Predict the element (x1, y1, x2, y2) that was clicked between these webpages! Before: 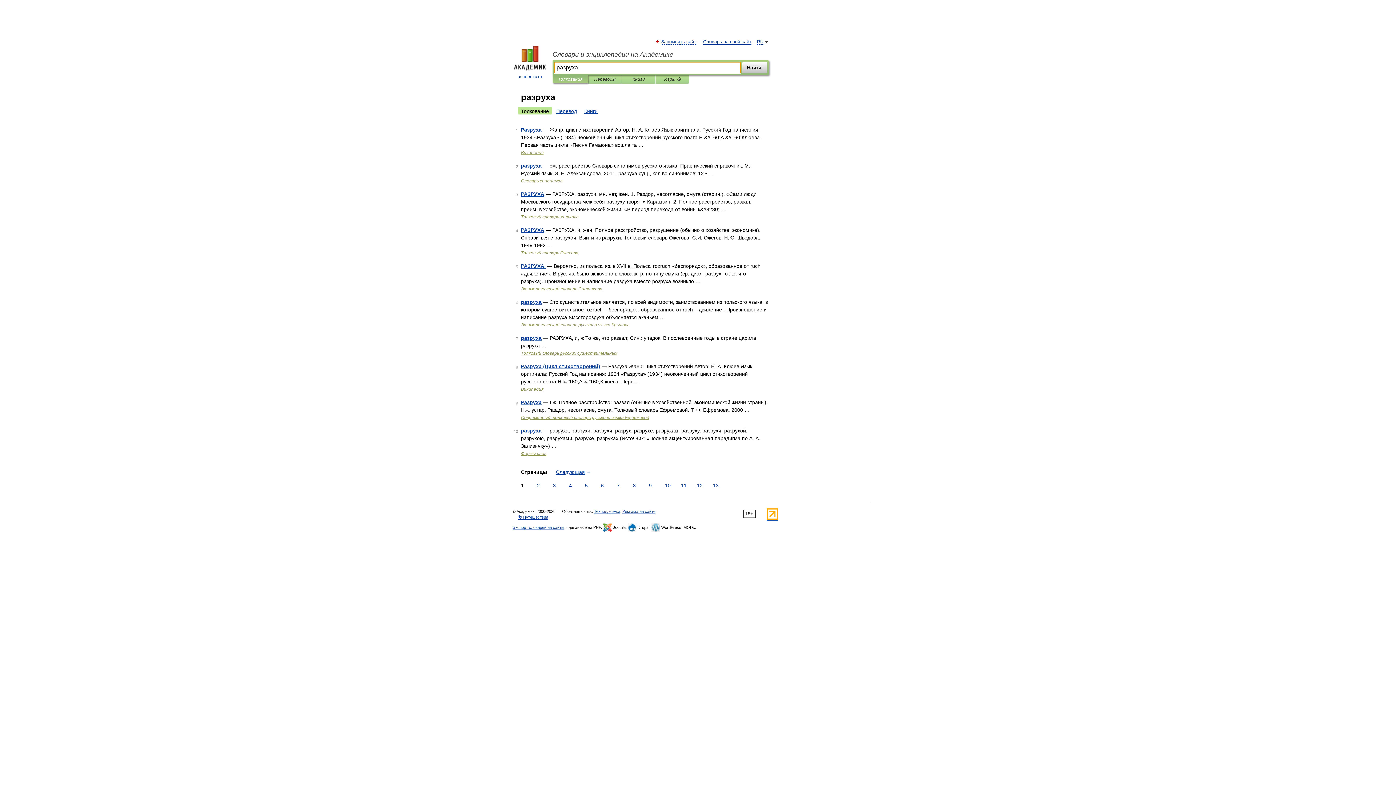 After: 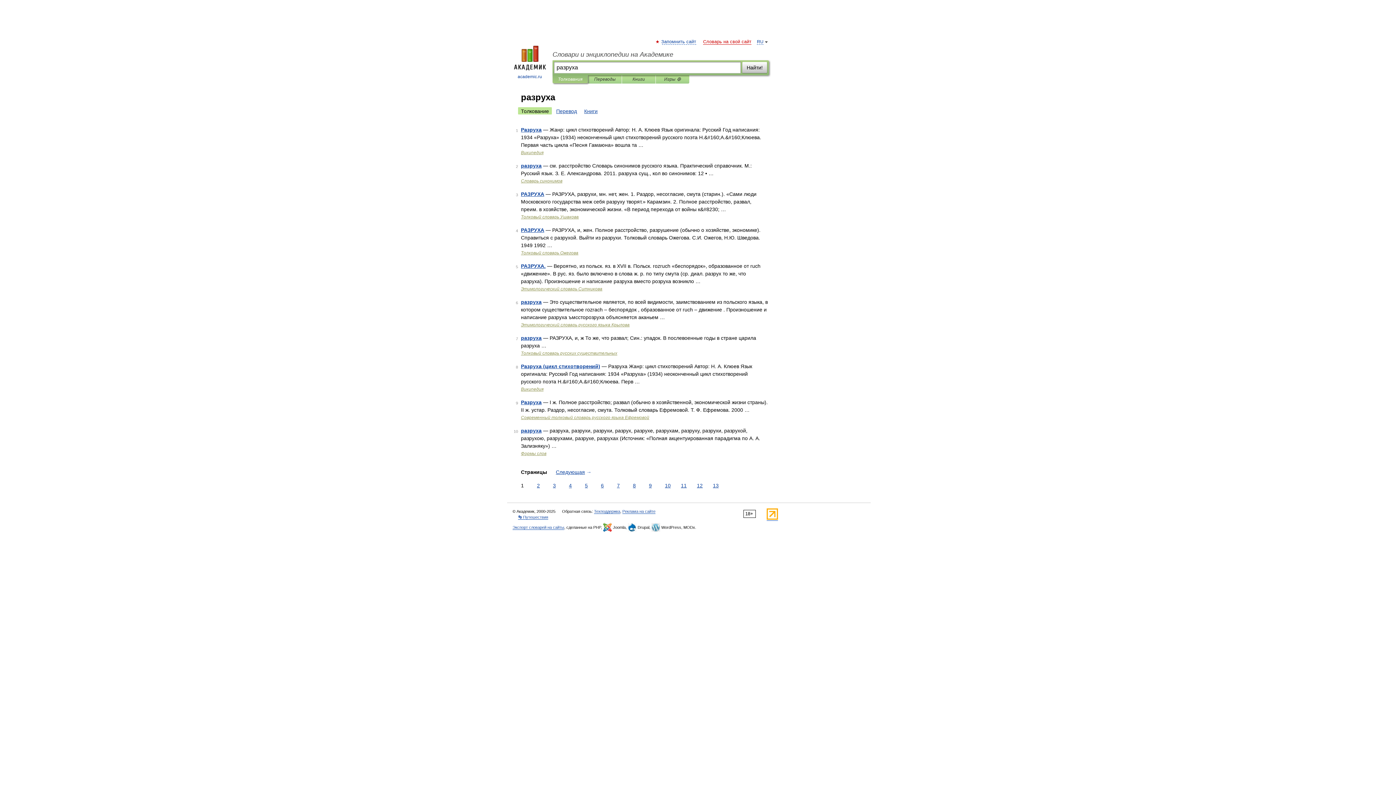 Action: label: Словарь на свой сайт bbox: (703, 39, 751, 44)